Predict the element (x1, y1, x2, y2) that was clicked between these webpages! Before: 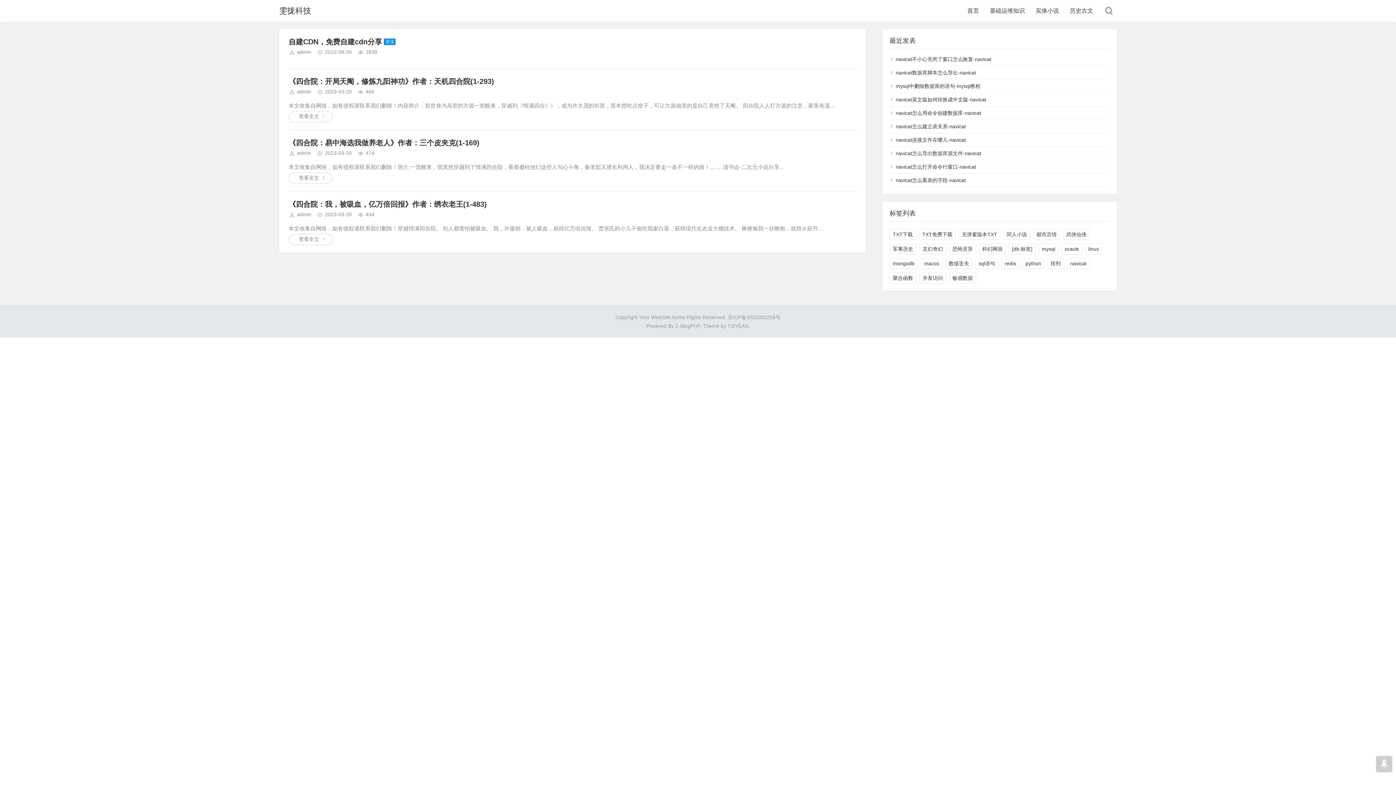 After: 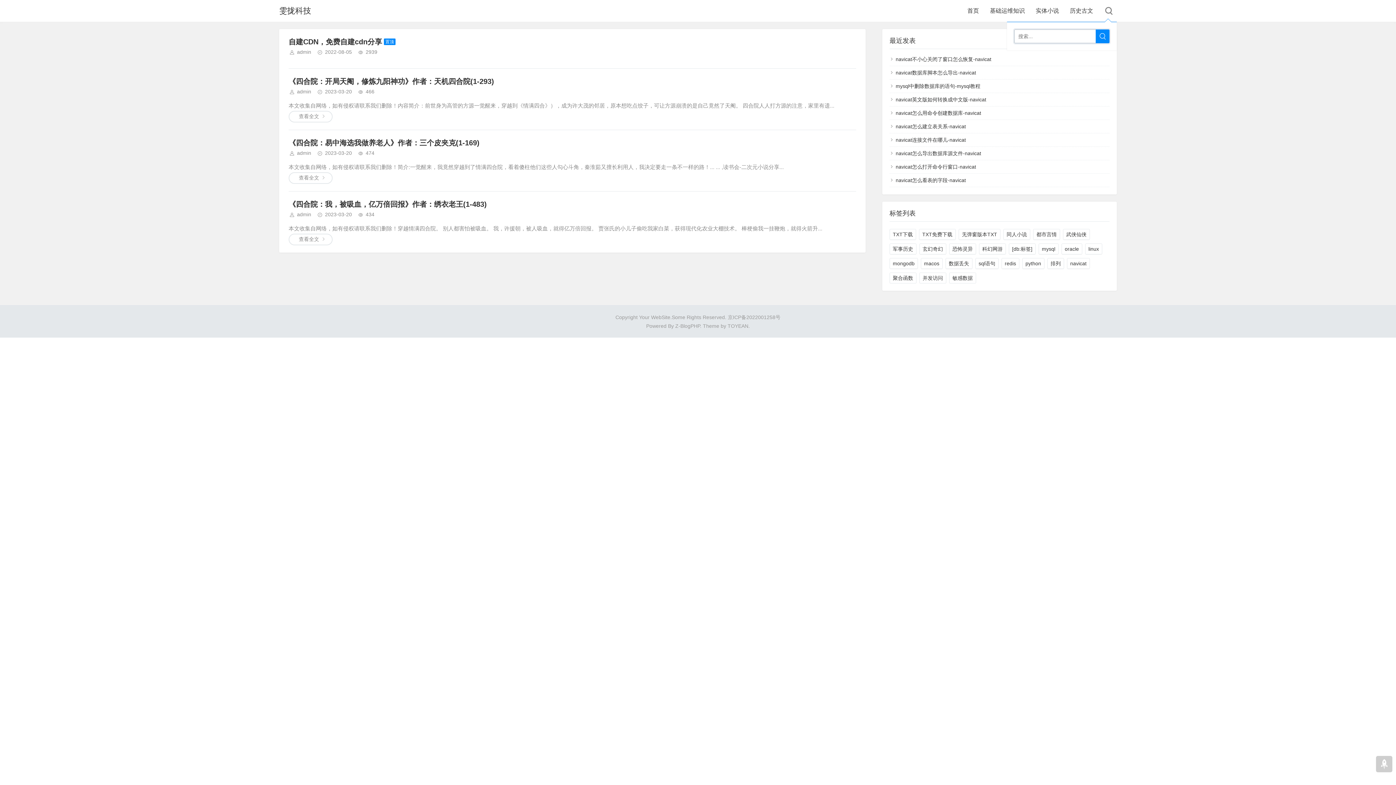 Action: bbox: (1100, 0, 1117, 21)